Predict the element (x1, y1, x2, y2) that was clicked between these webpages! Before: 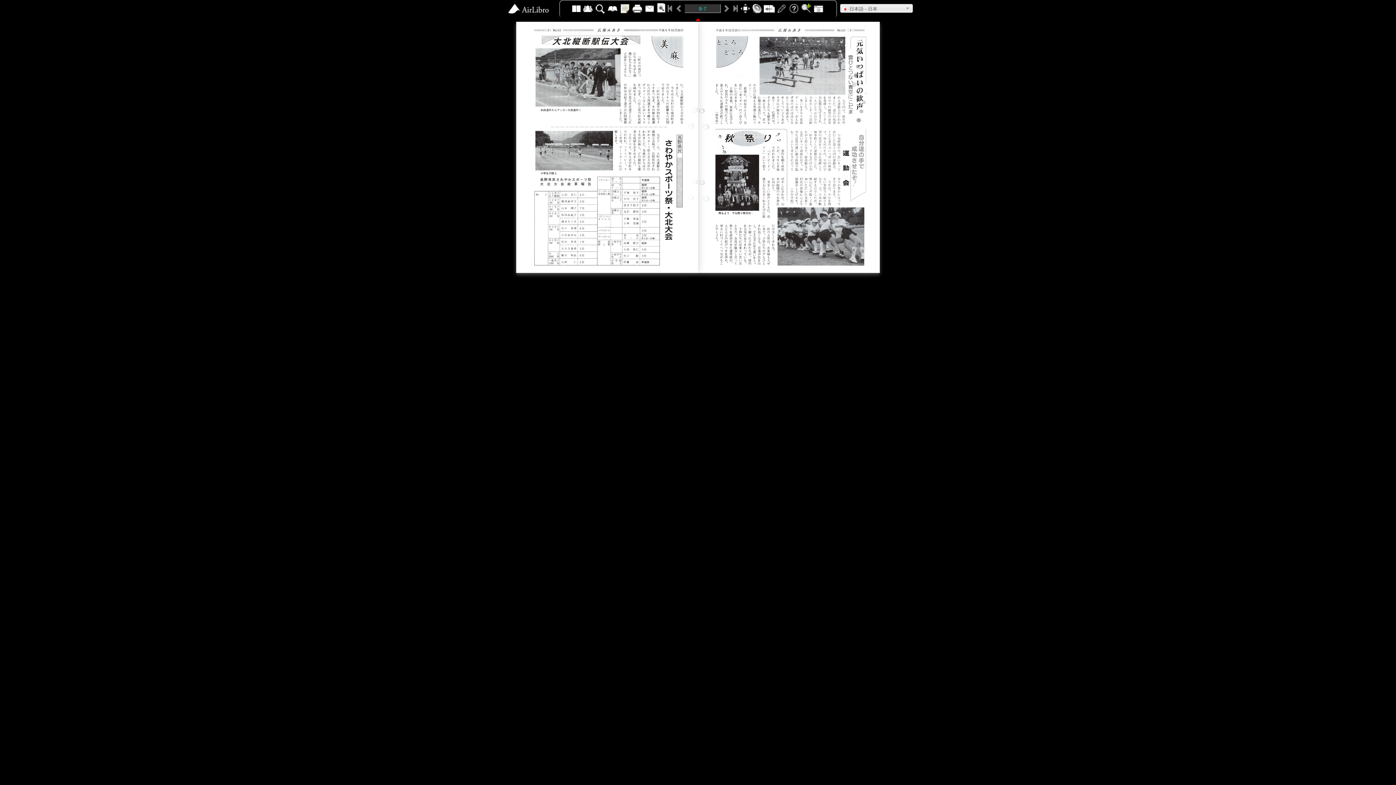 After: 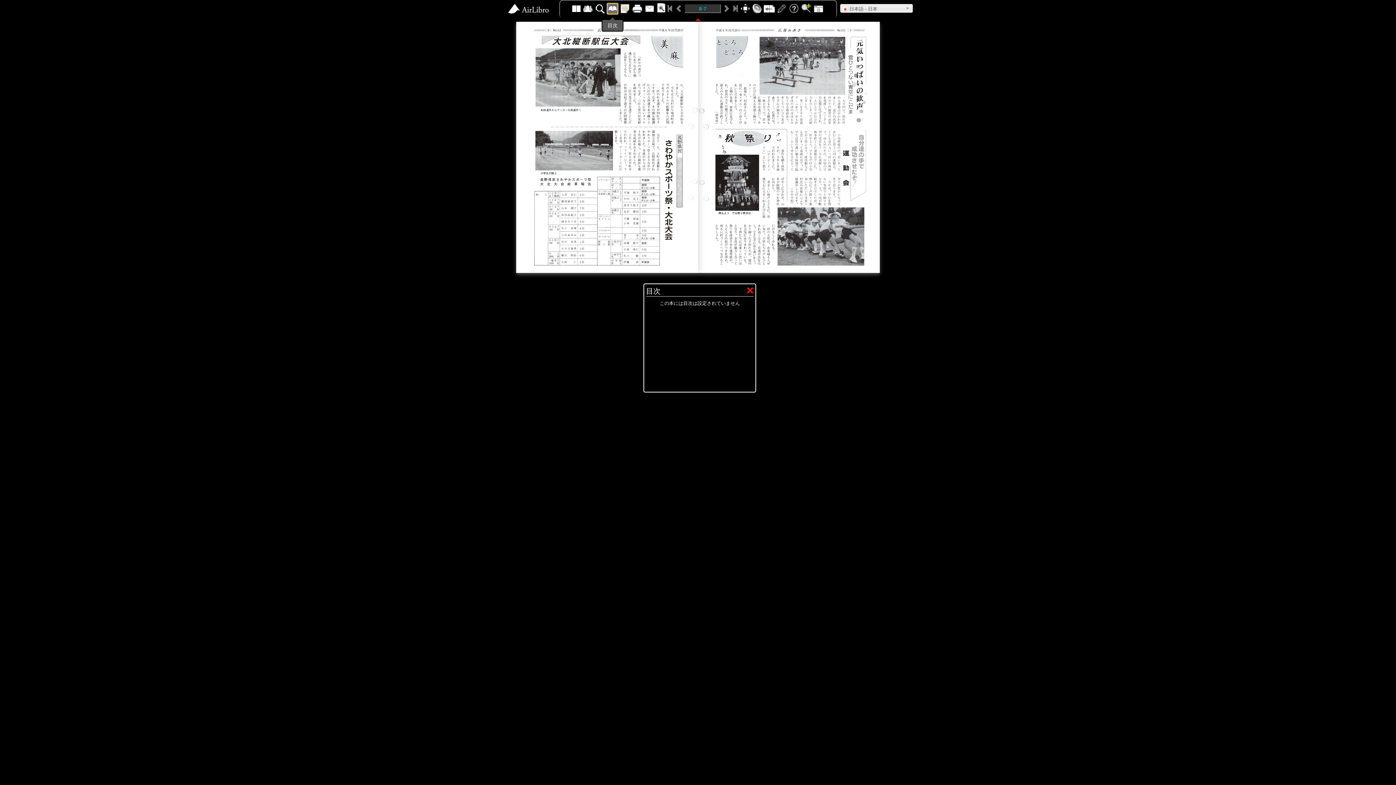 Action: bbox: (607, 3, 618, 14)